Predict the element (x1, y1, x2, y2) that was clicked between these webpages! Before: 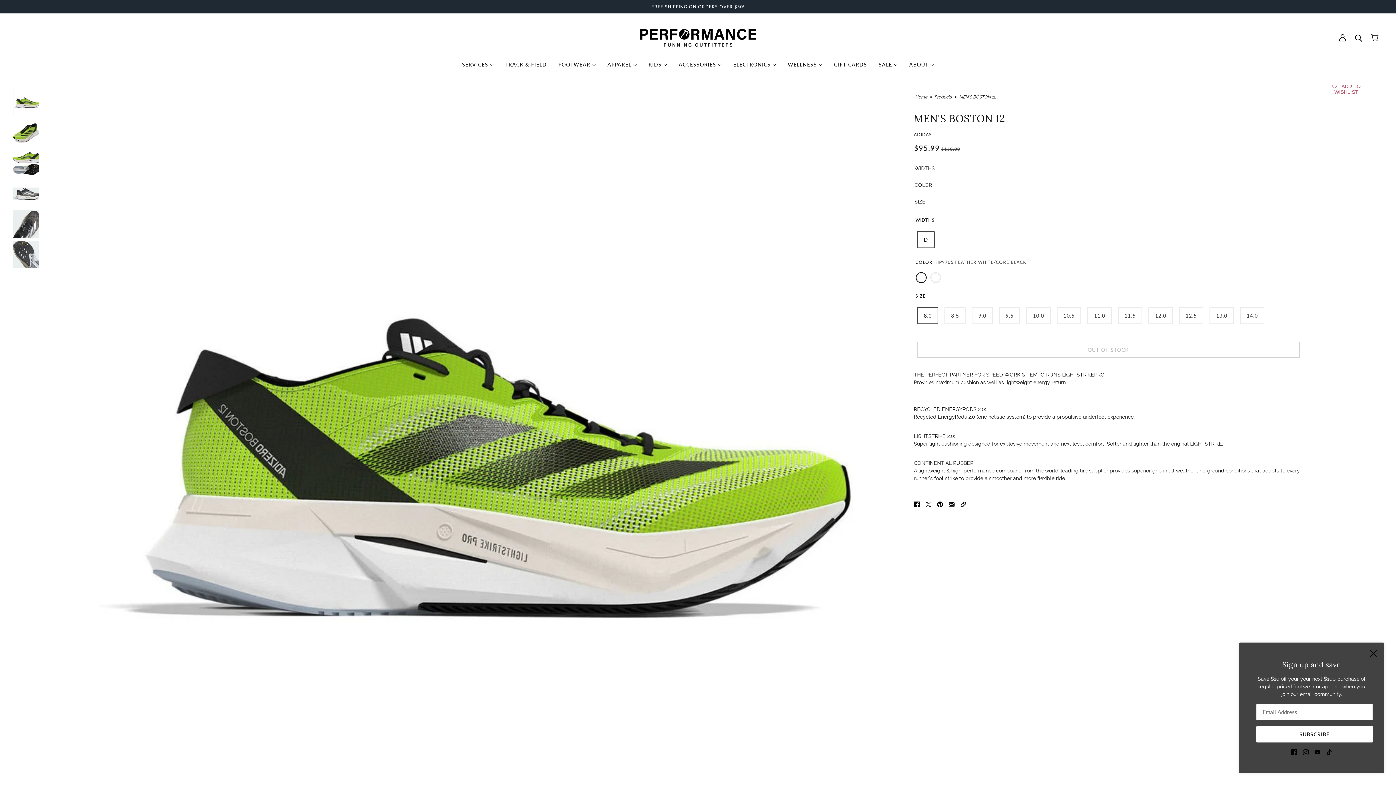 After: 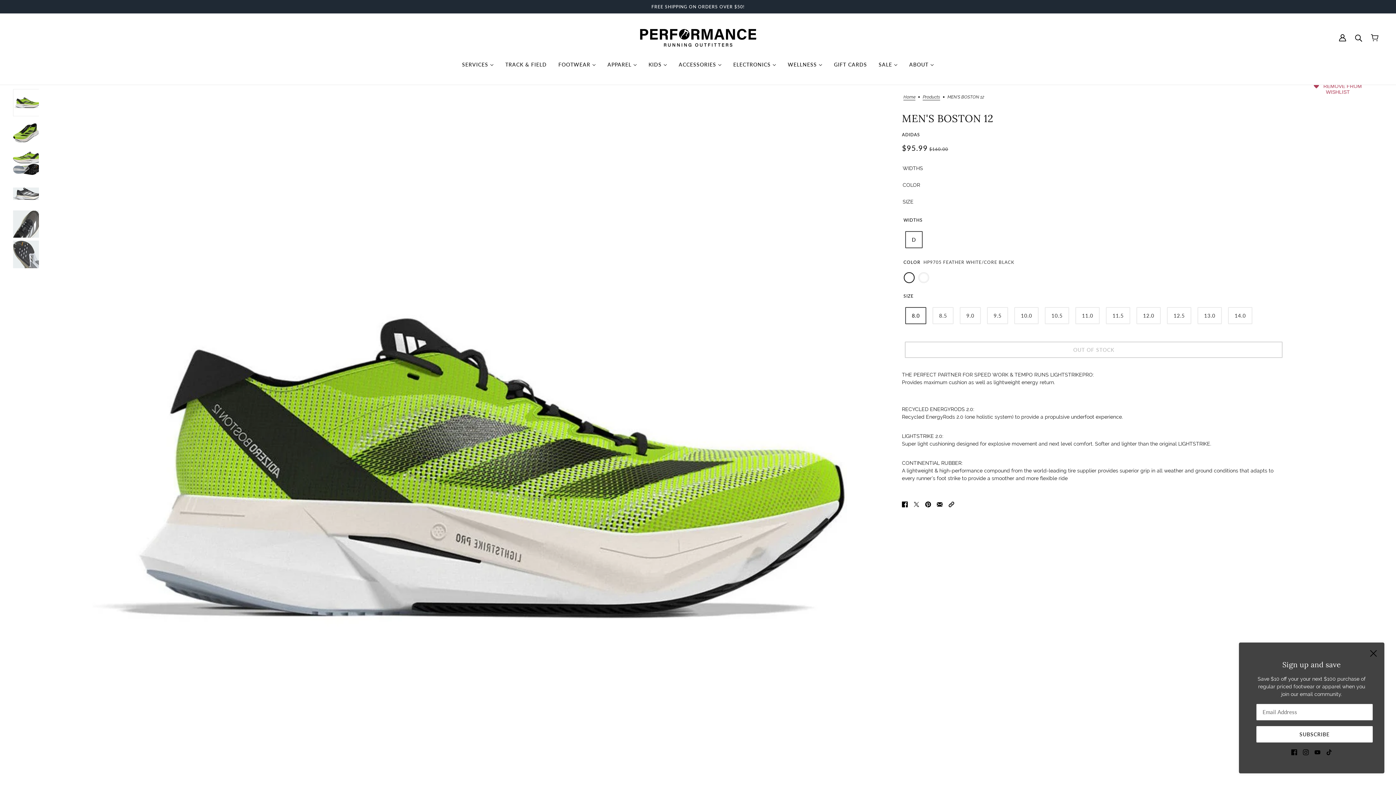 Action: bbox: (1314, 81, 1378, 96) label: ADD TO WISHLIST